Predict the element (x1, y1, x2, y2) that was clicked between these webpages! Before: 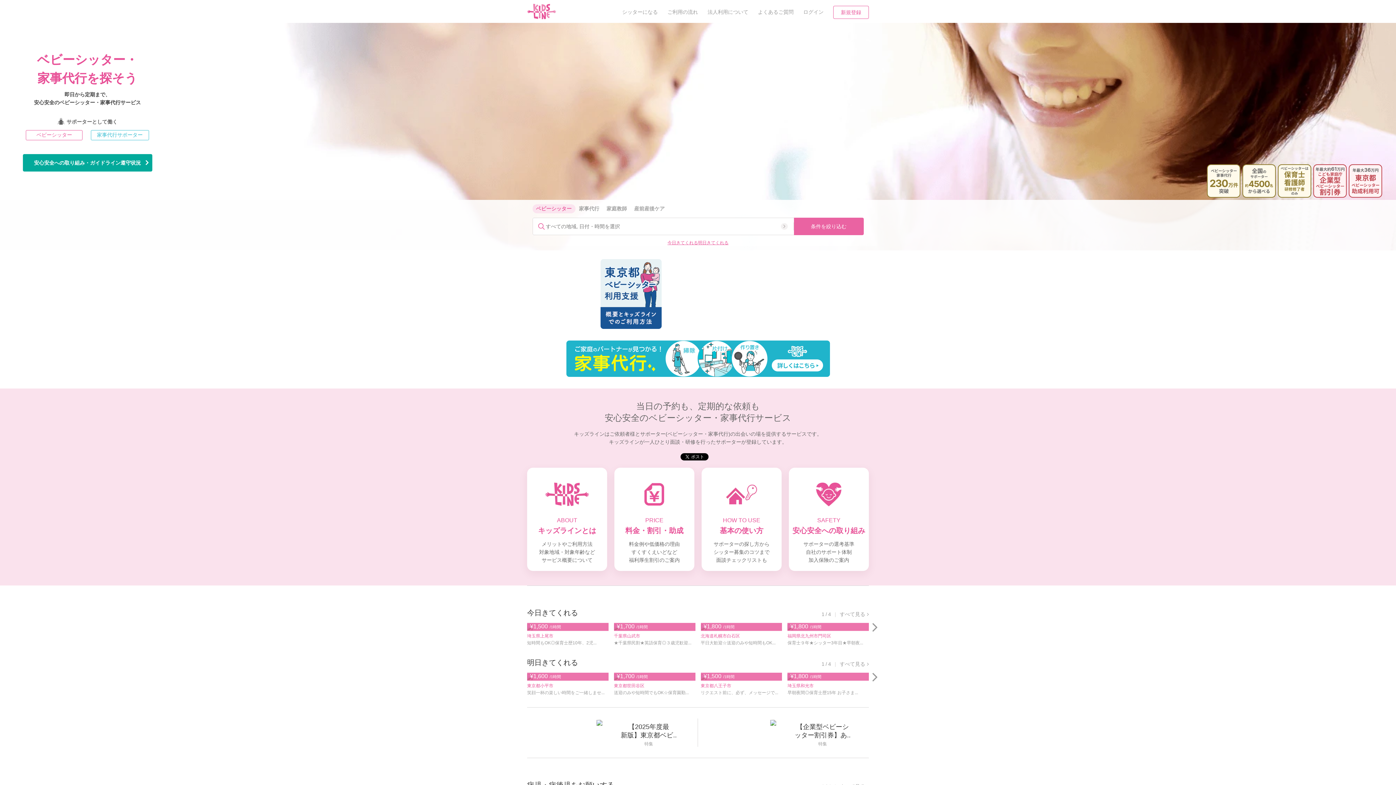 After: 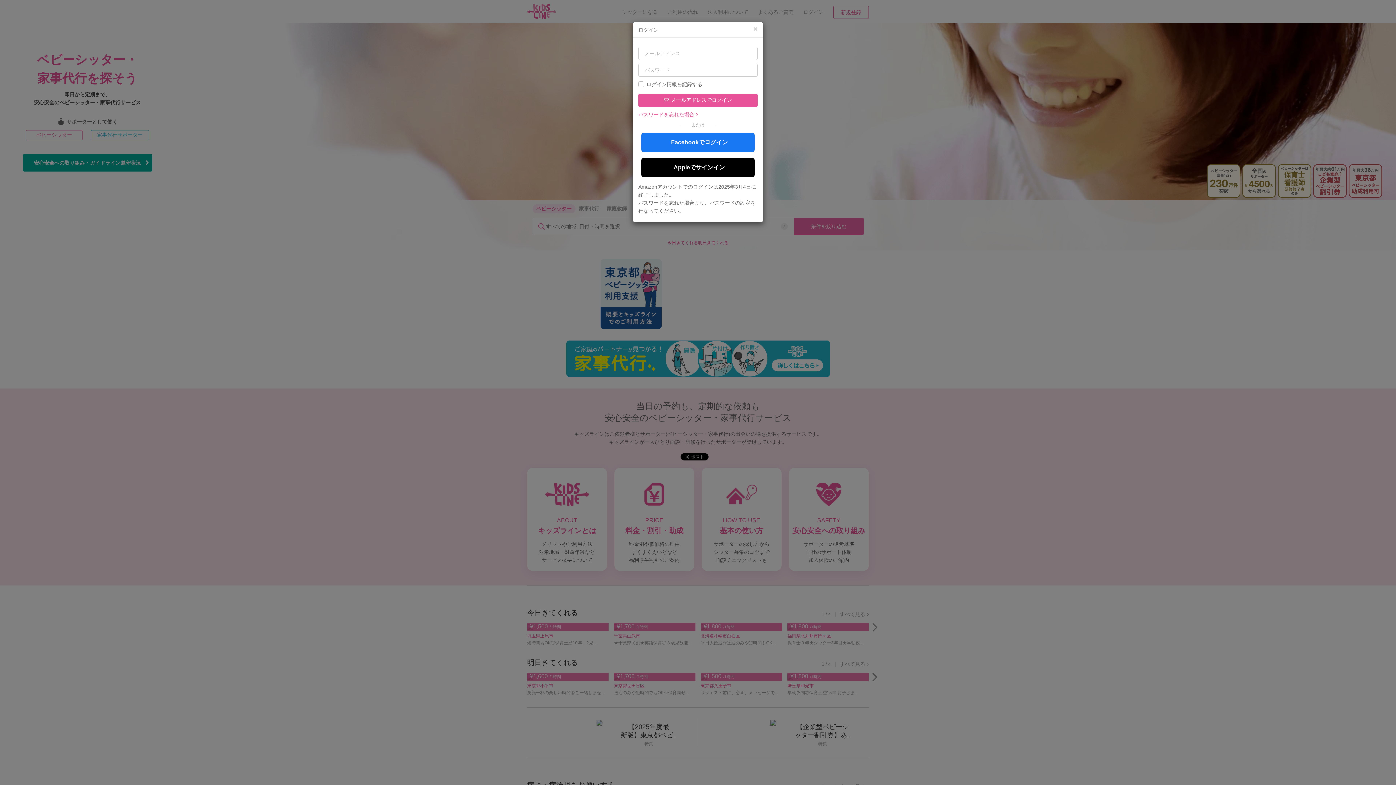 Action: bbox: (803, 9, 823, 14) label: ログイン